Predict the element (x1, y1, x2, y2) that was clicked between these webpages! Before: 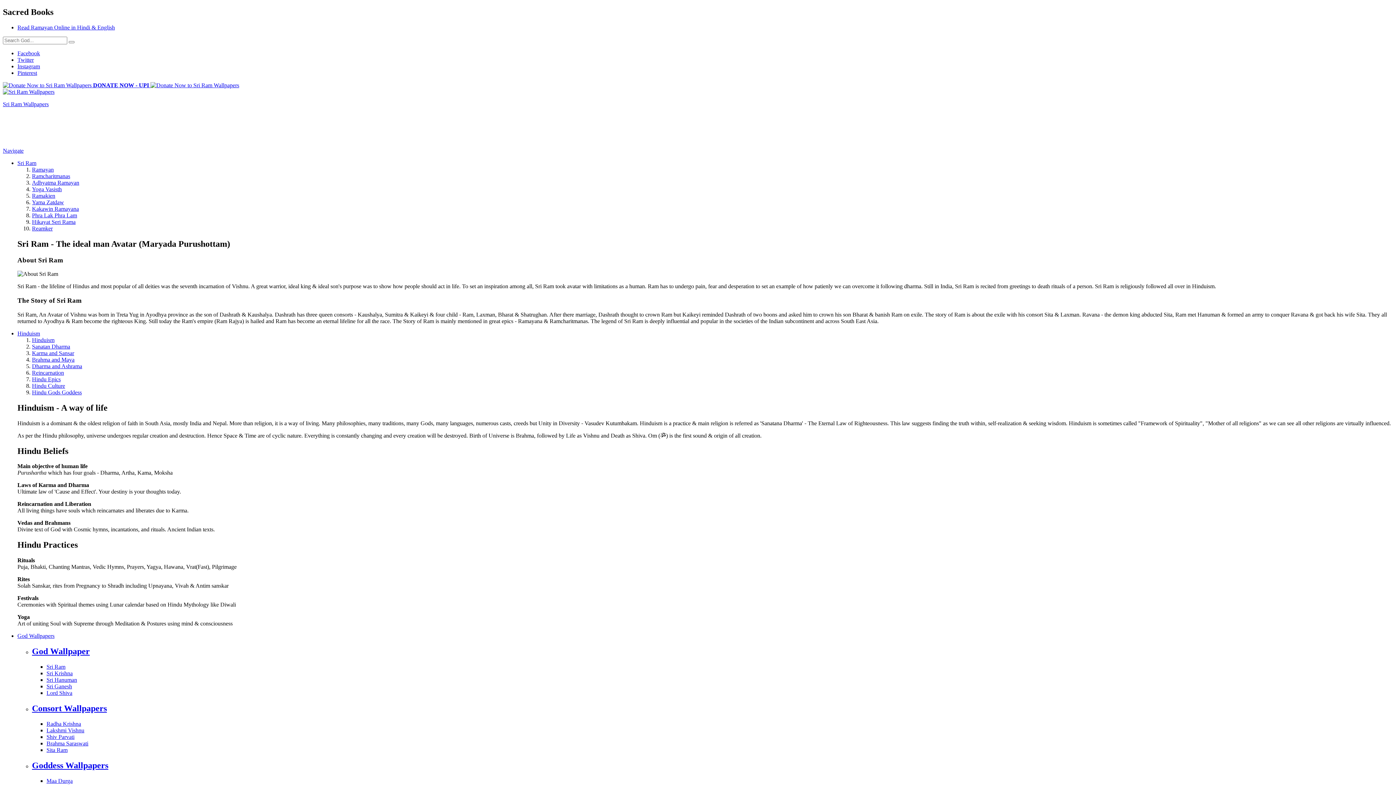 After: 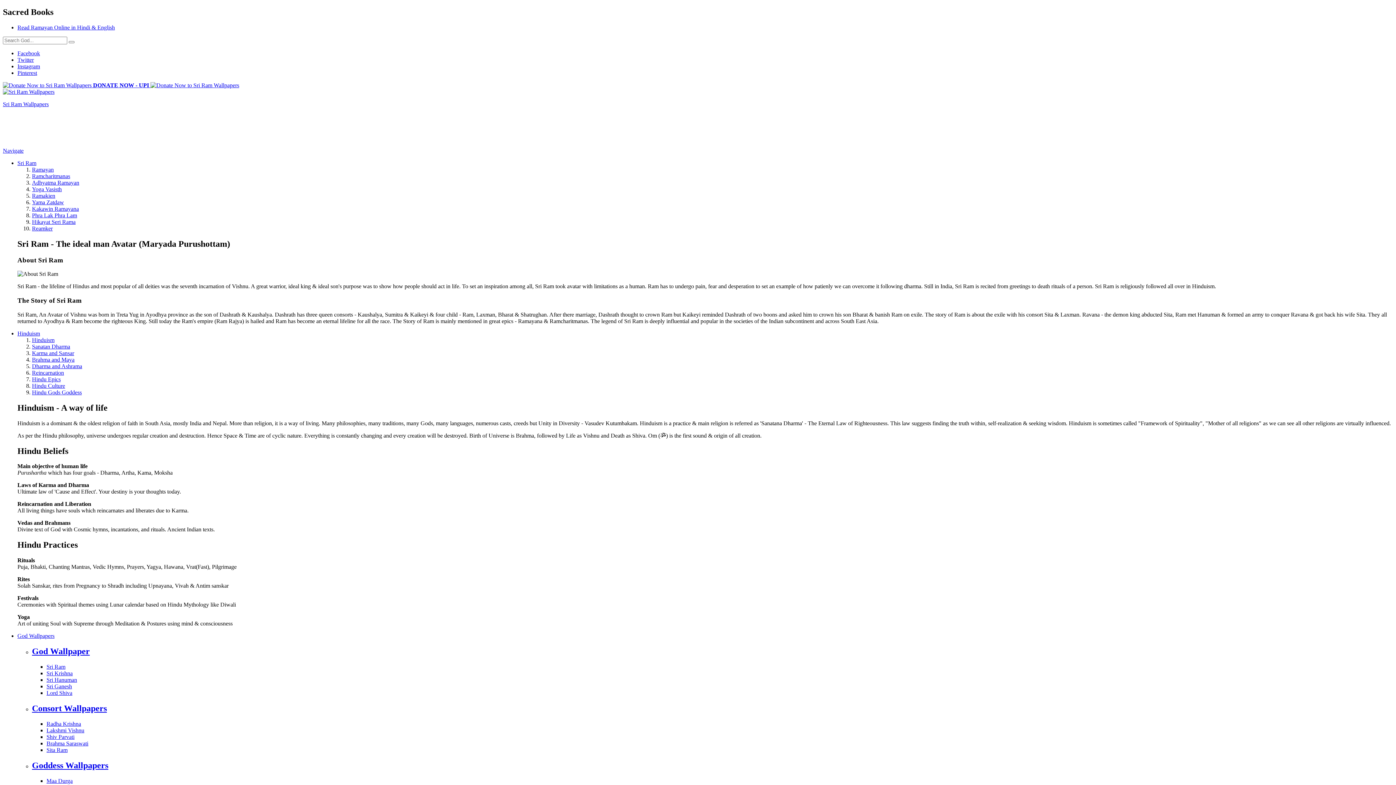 Action: bbox: (32, 337, 54, 343) label: Hinduism